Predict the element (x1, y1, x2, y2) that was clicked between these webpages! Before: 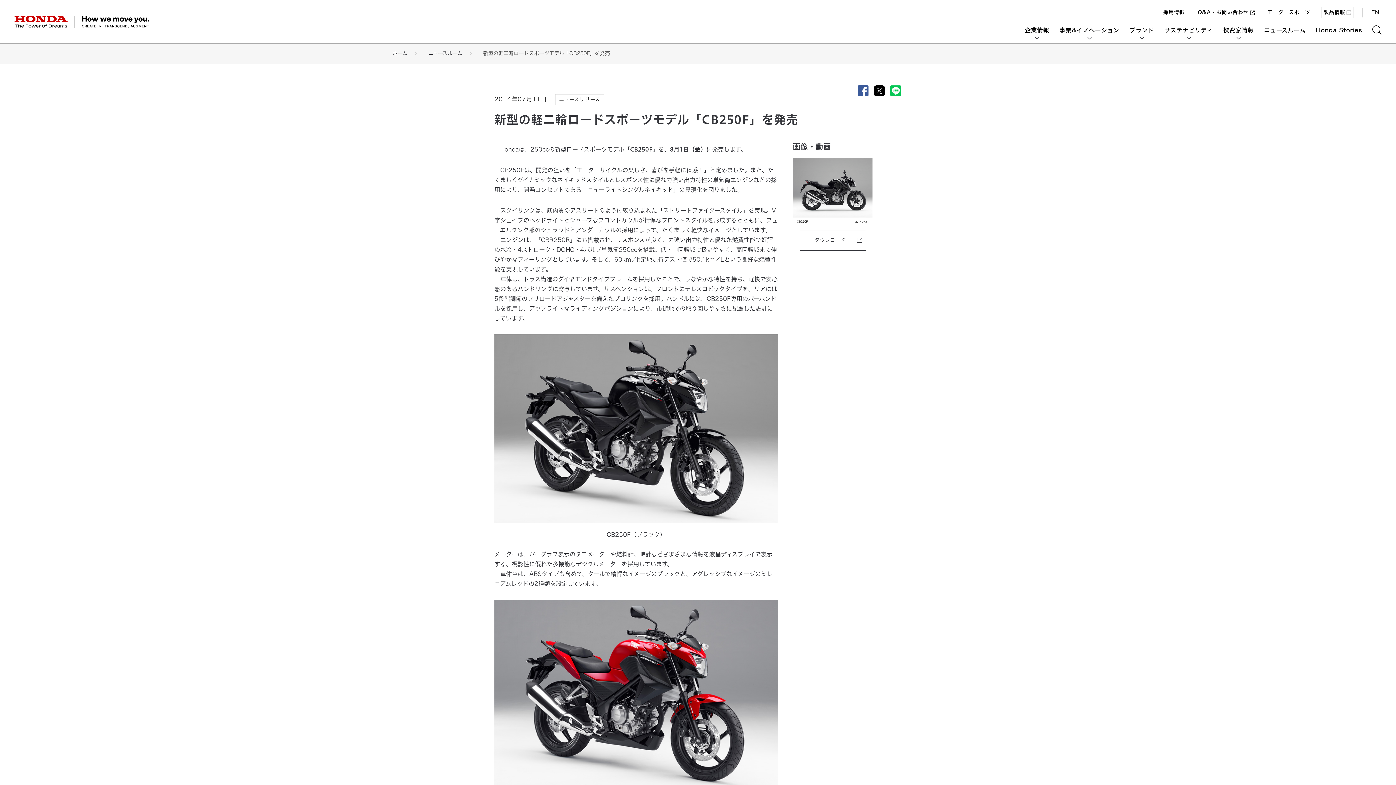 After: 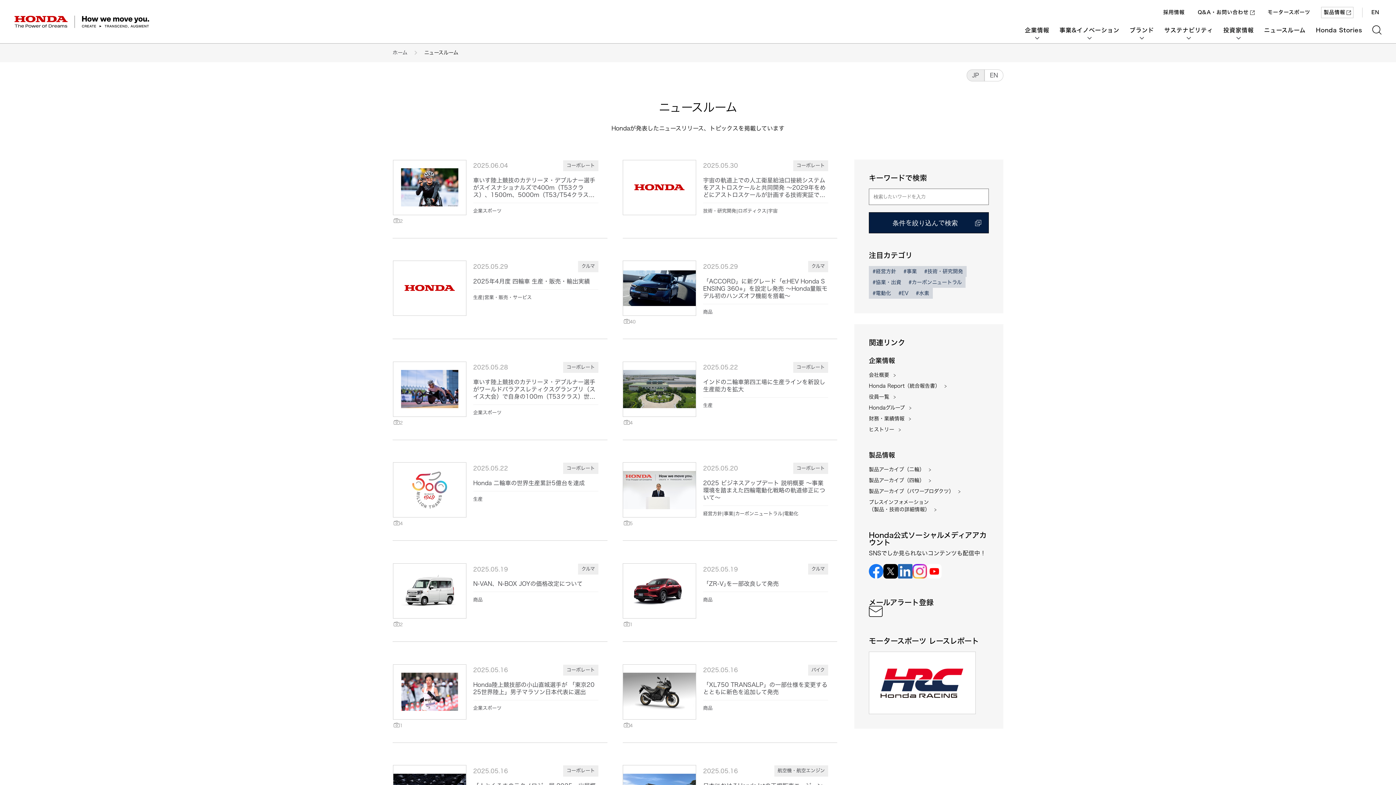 Action: label: ニュースルーム bbox: (1264, 25, 1306, 34)